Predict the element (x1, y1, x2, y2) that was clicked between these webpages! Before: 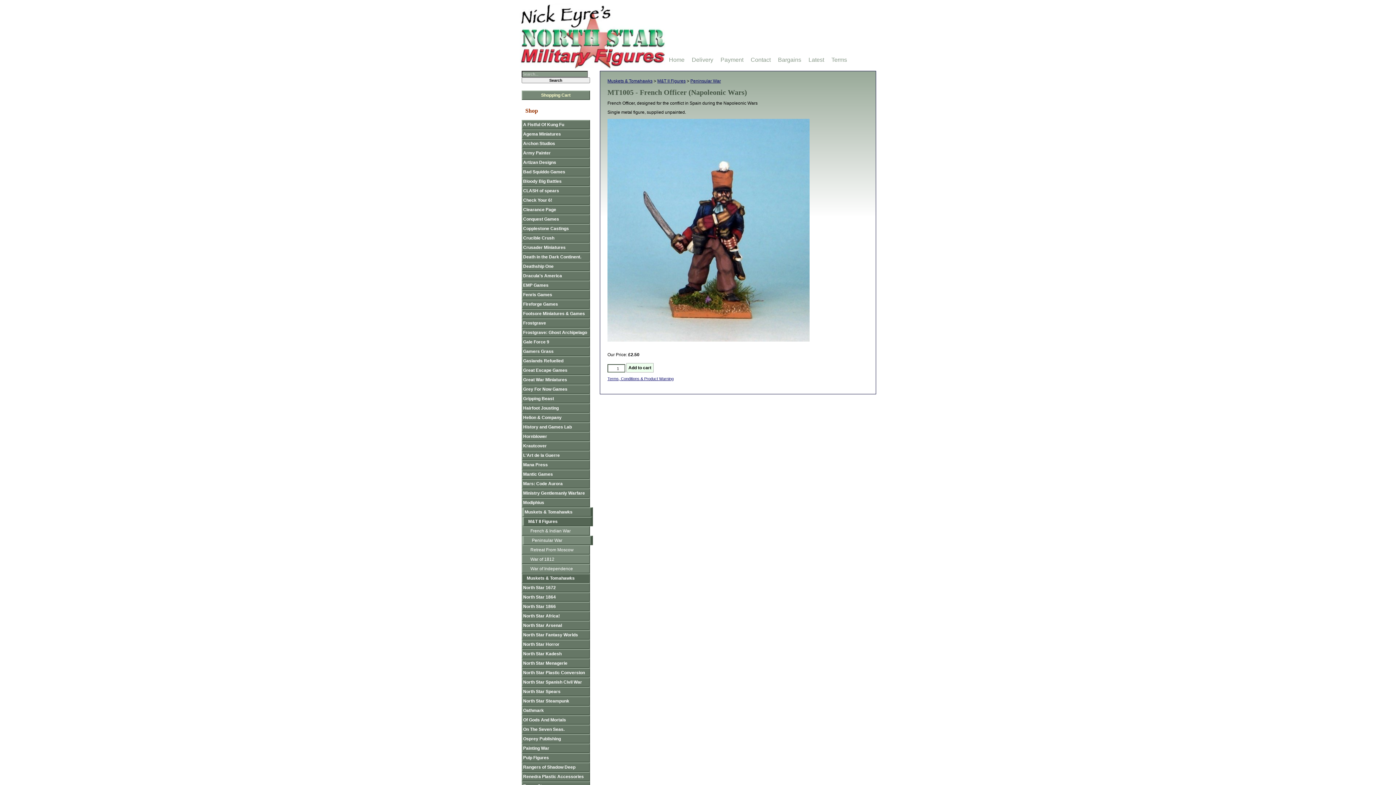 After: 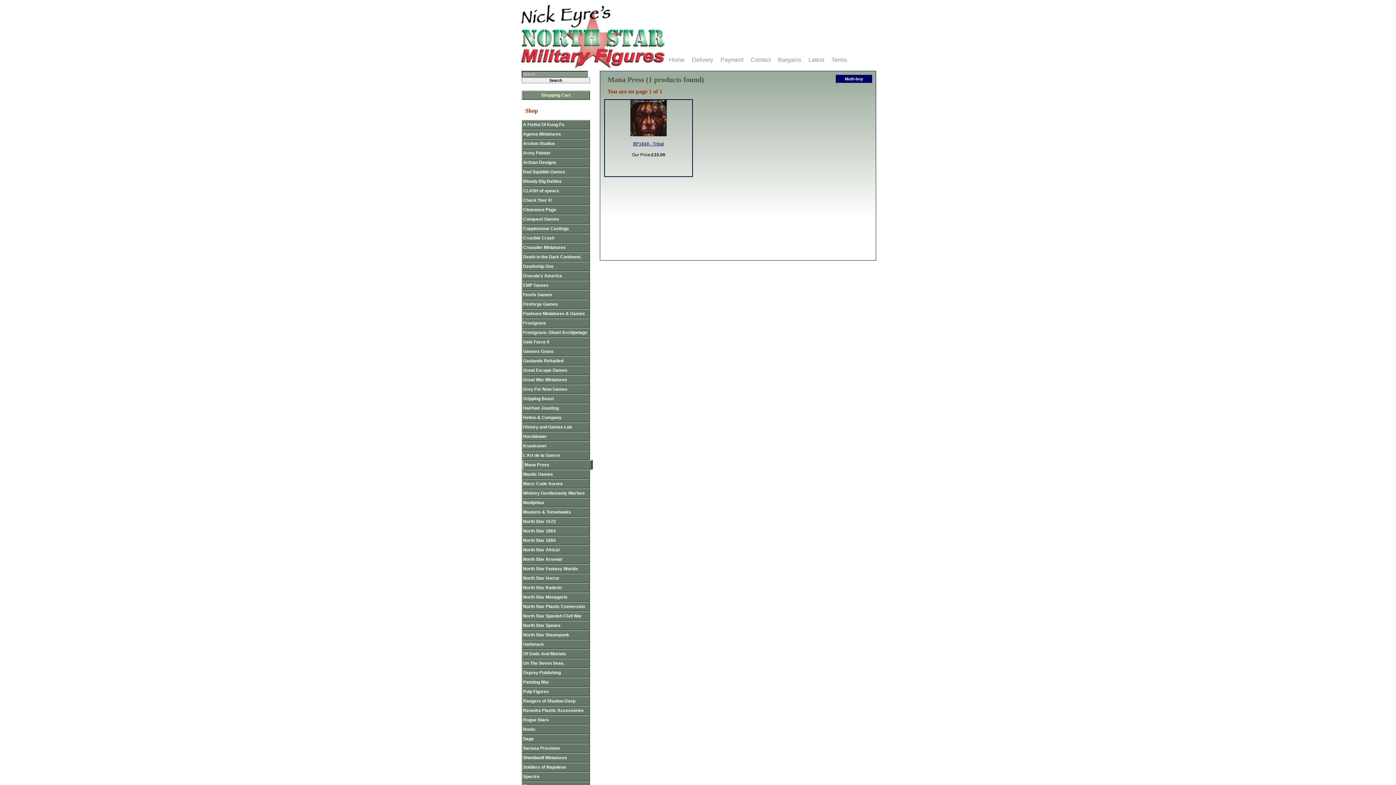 Action: bbox: (521, 460, 590, 469) label: Mana Press